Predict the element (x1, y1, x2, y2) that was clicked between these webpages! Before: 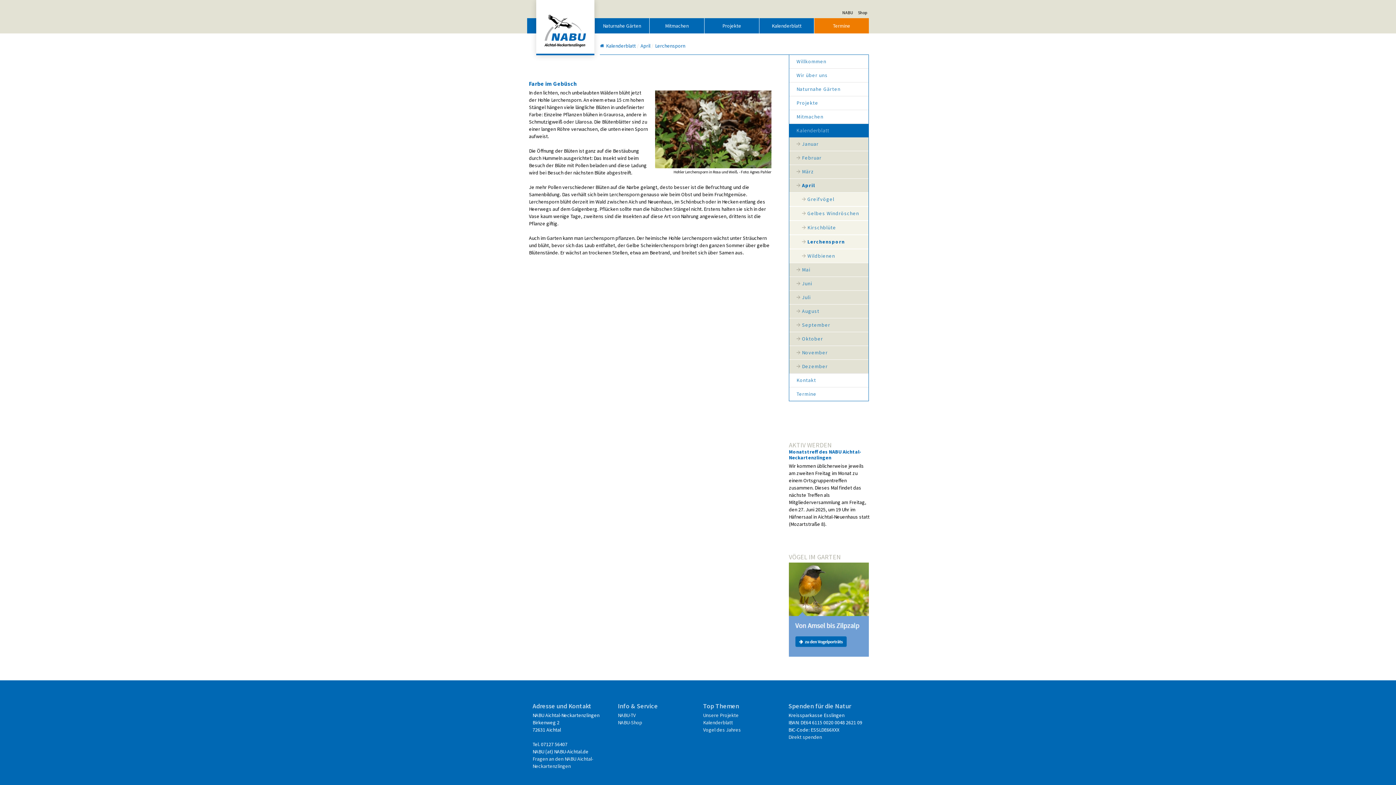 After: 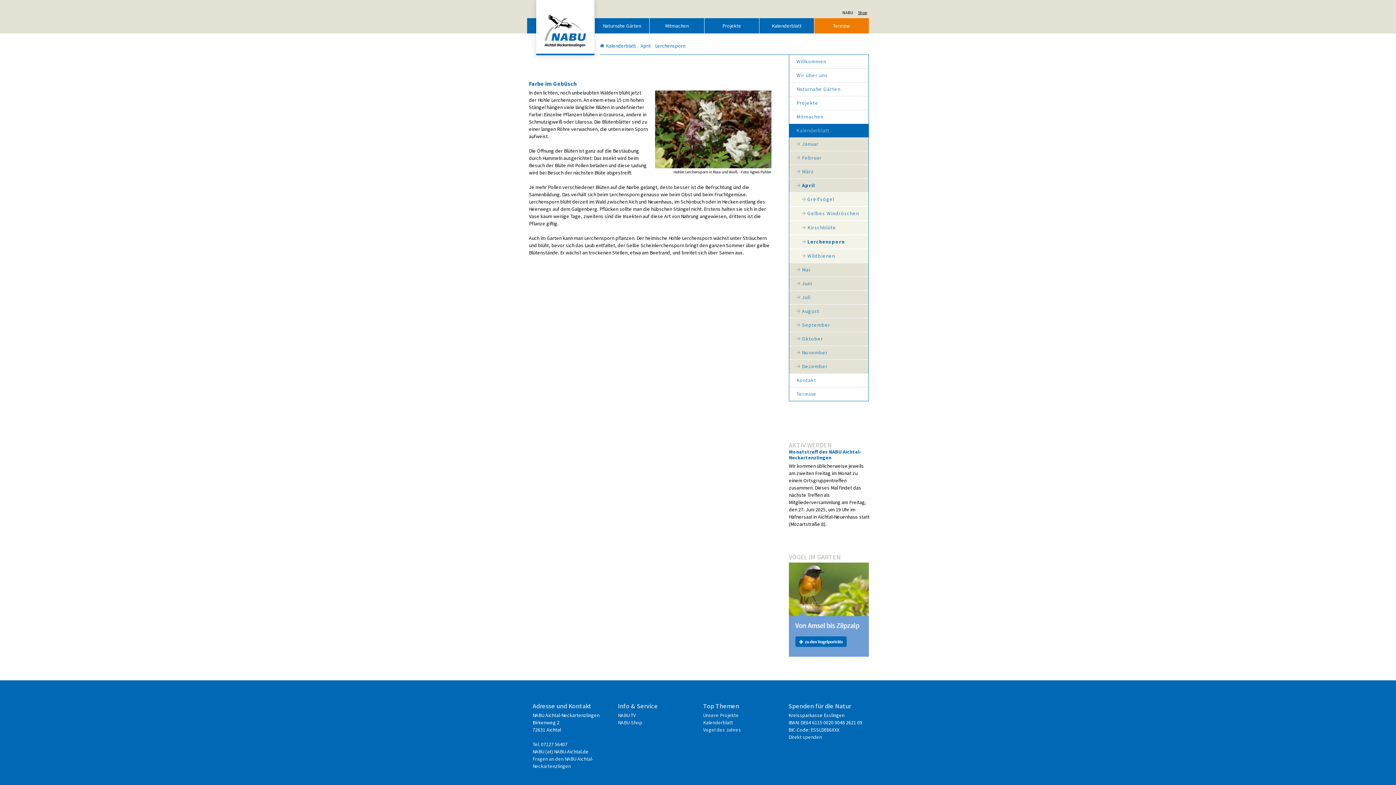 Action: label: Shop bbox: (856, 3, 869, 16)